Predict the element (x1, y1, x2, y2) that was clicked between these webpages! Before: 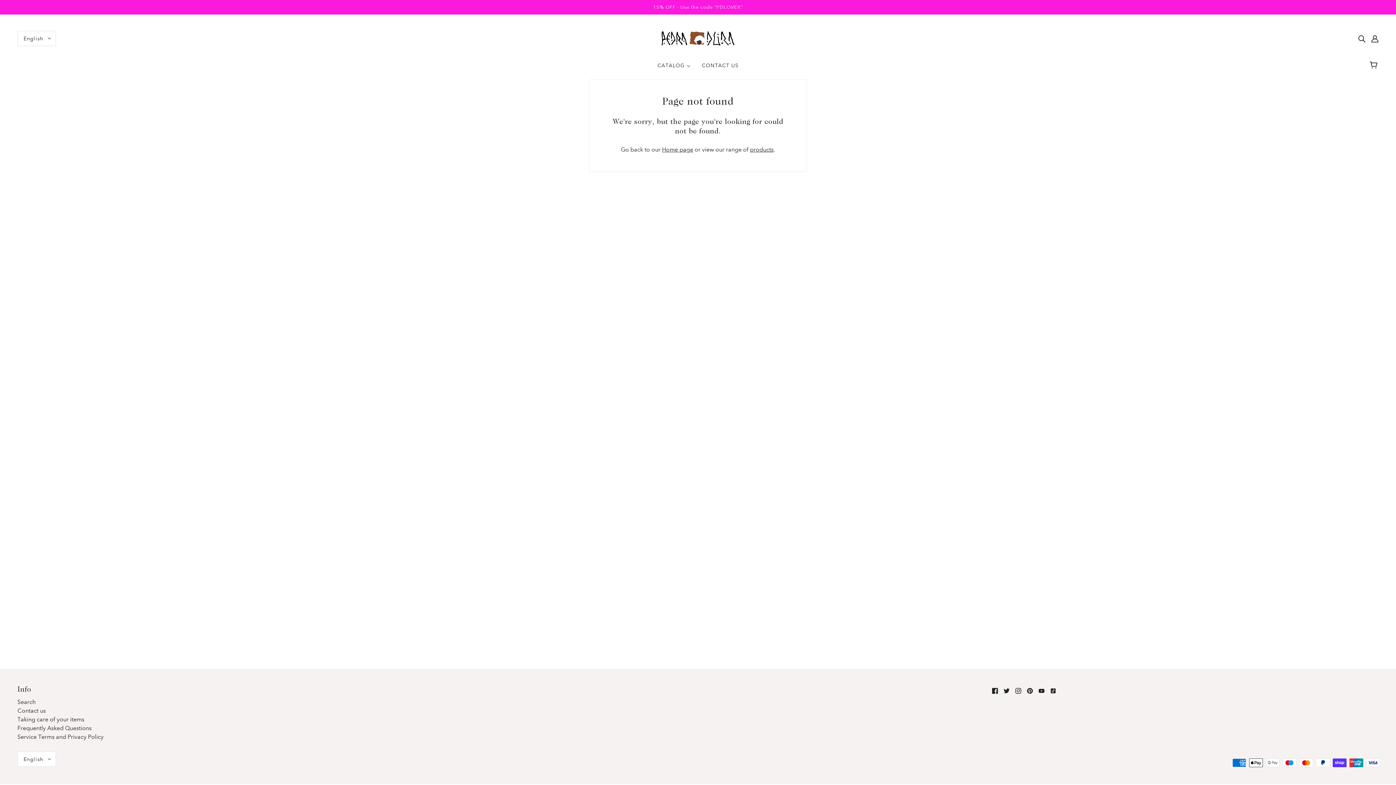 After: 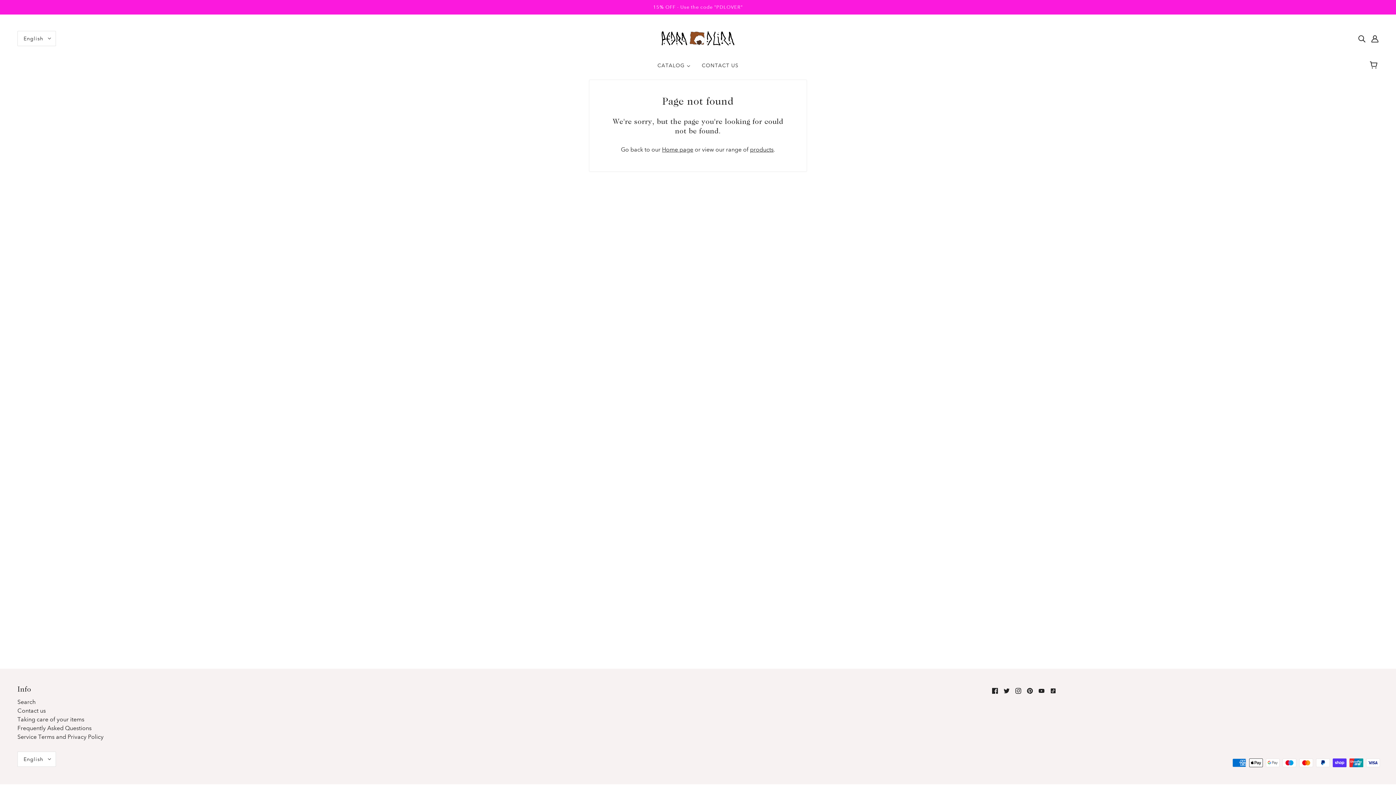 Action: label: instagram bbox: (1012, 683, 1024, 698)